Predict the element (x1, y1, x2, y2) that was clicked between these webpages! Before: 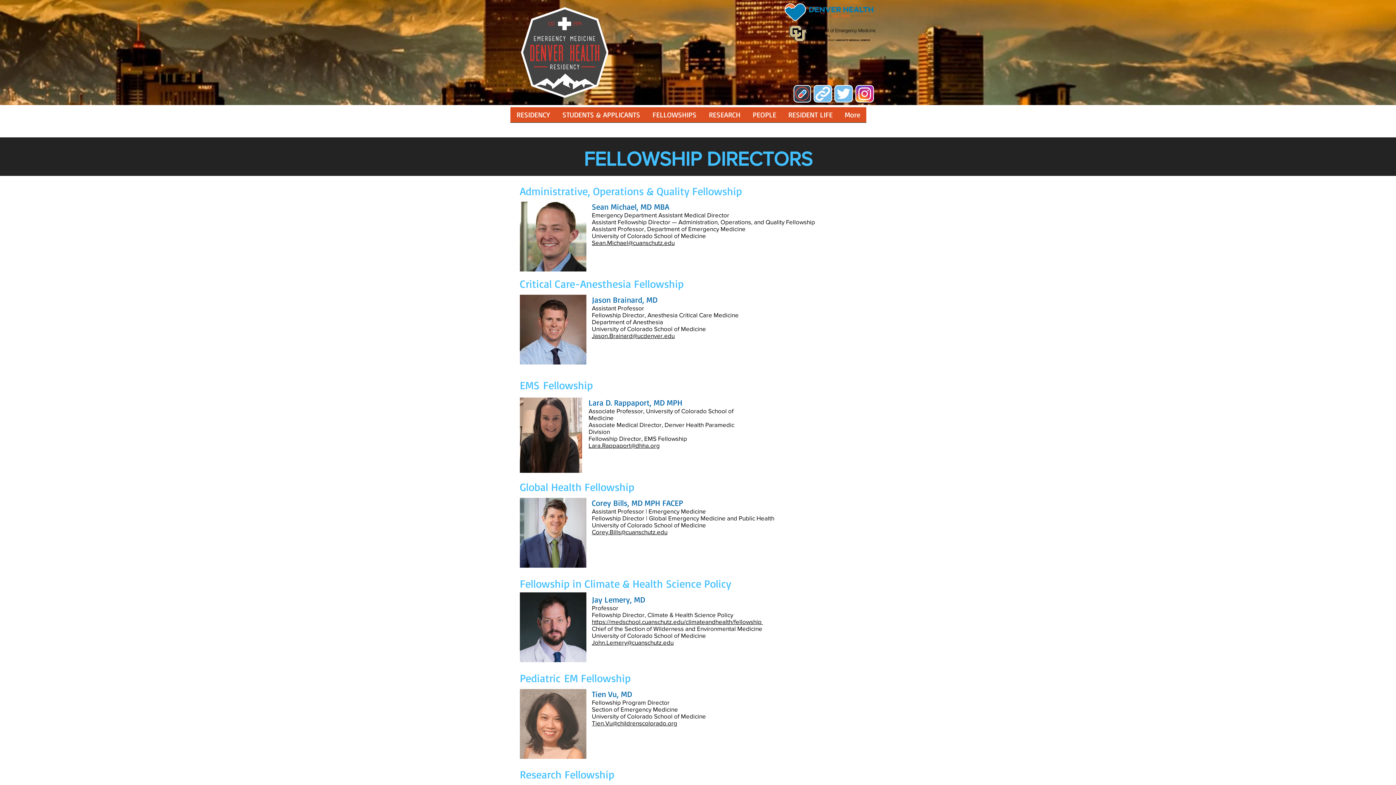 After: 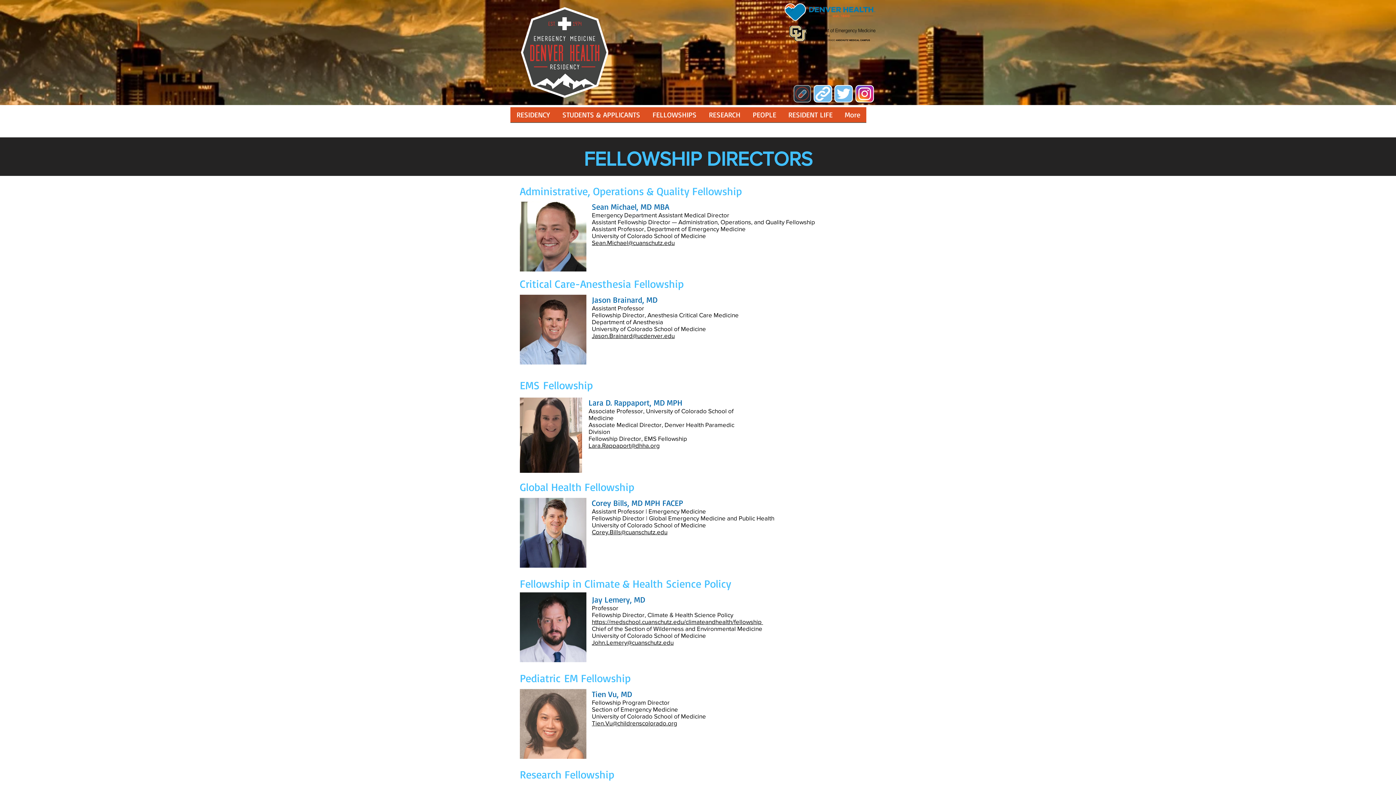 Action: bbox: (793, 85, 811, 102)